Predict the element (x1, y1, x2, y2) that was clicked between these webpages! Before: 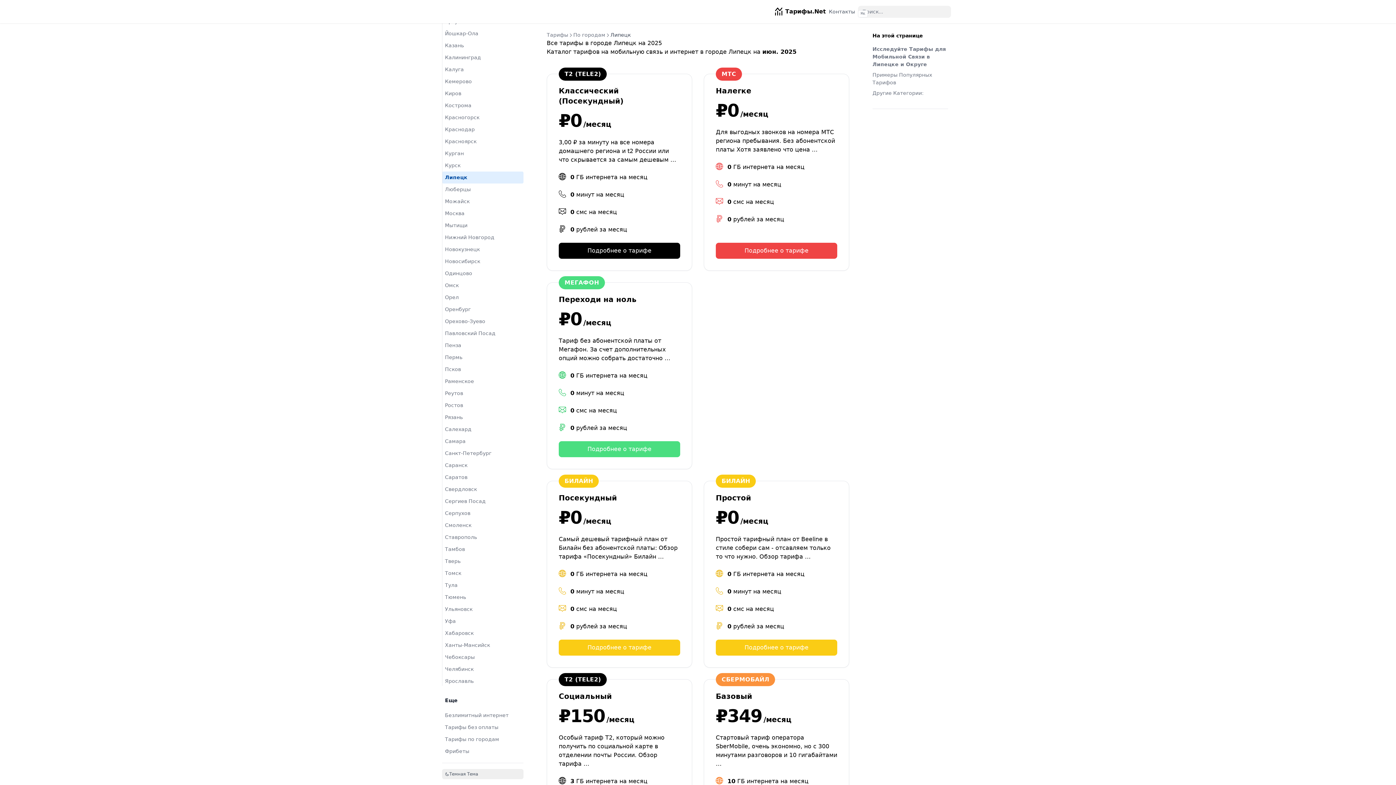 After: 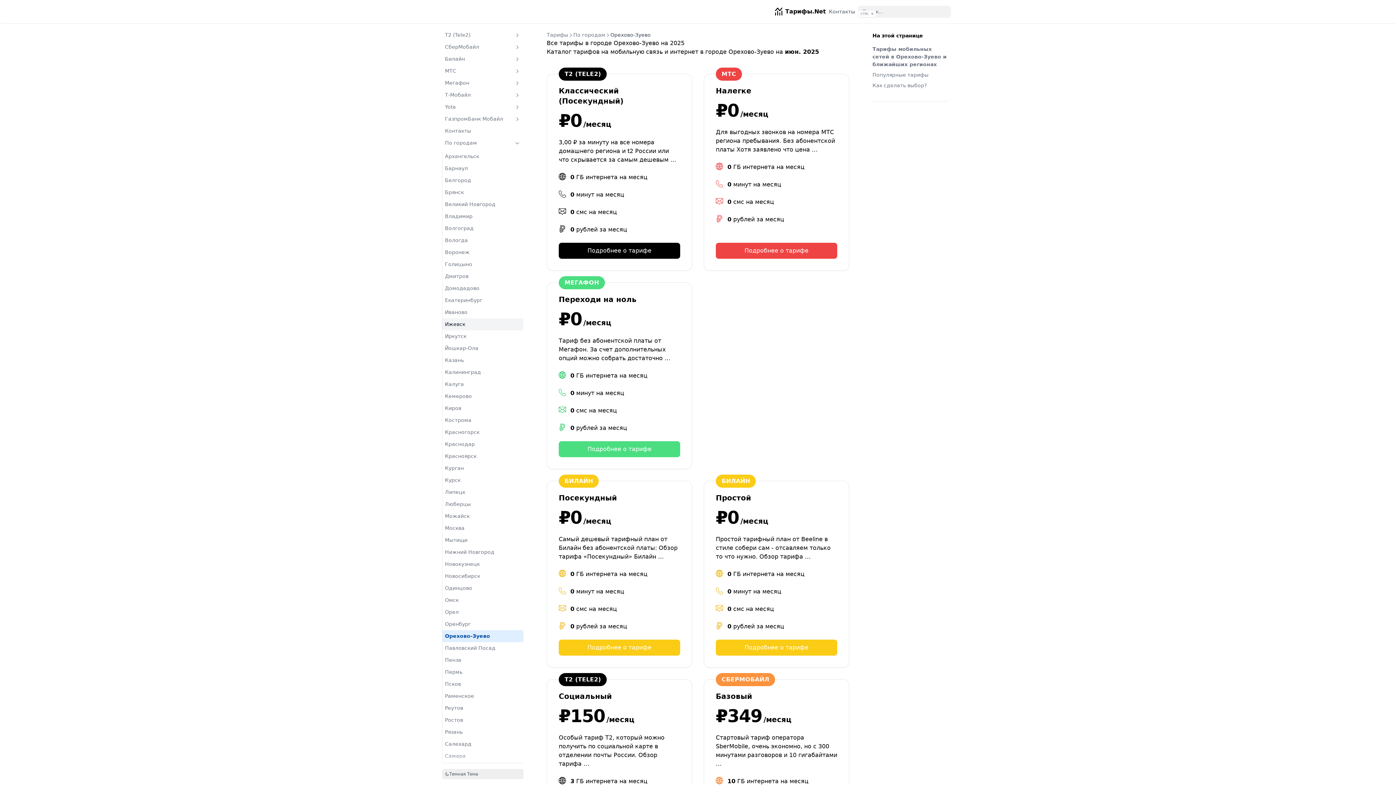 Action: bbox: (442, 315, 523, 327) label: Орехово-Зуево